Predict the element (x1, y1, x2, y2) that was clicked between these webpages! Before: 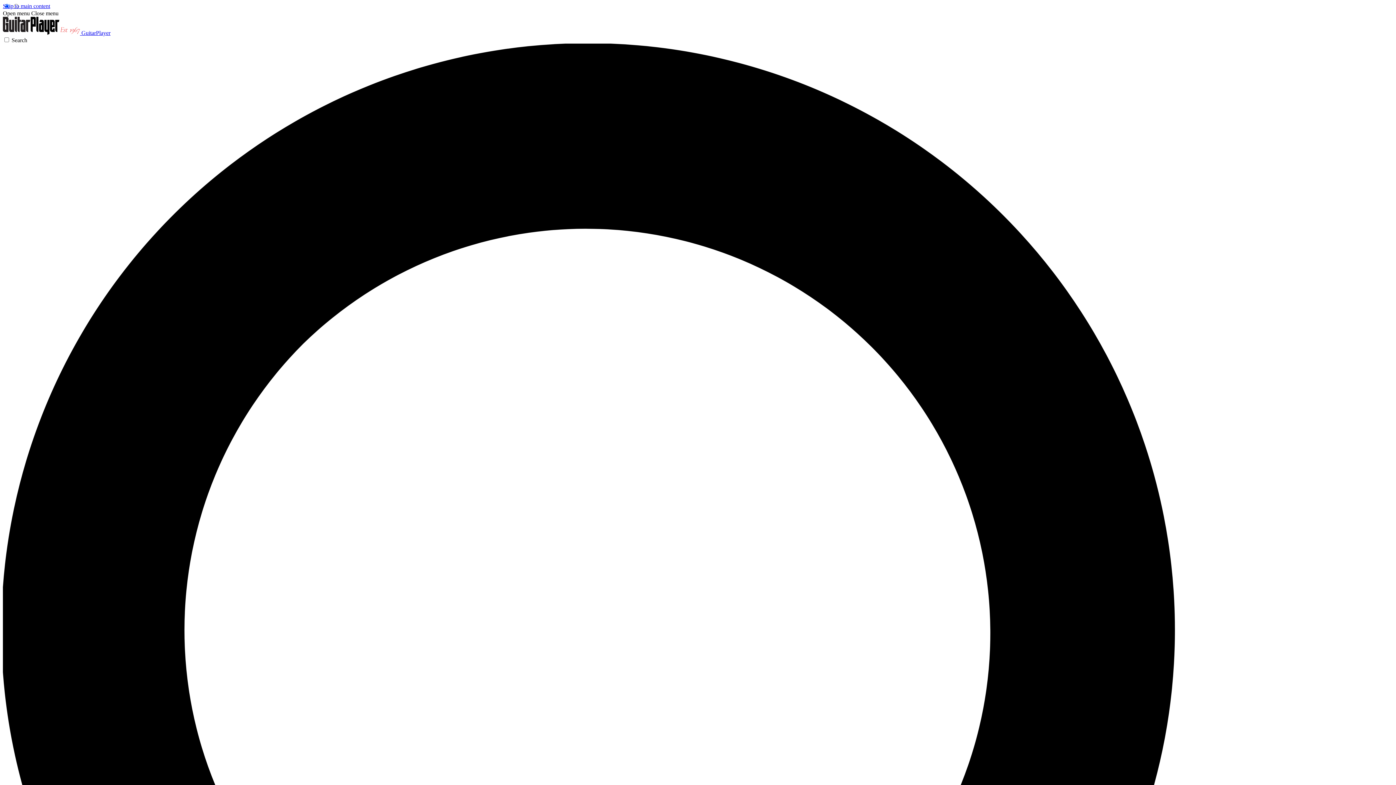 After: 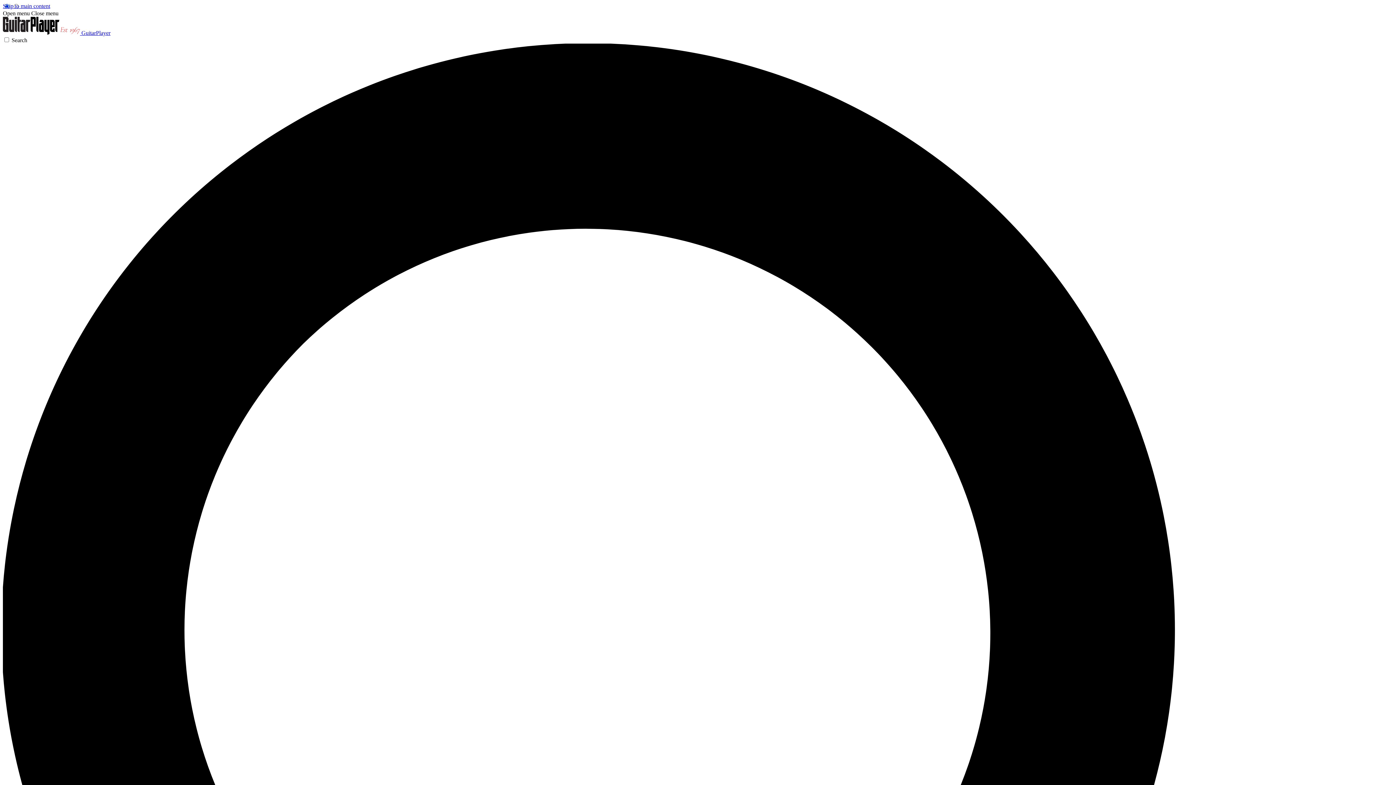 Action: label: Close menu bbox: (31, 10, 58, 16)